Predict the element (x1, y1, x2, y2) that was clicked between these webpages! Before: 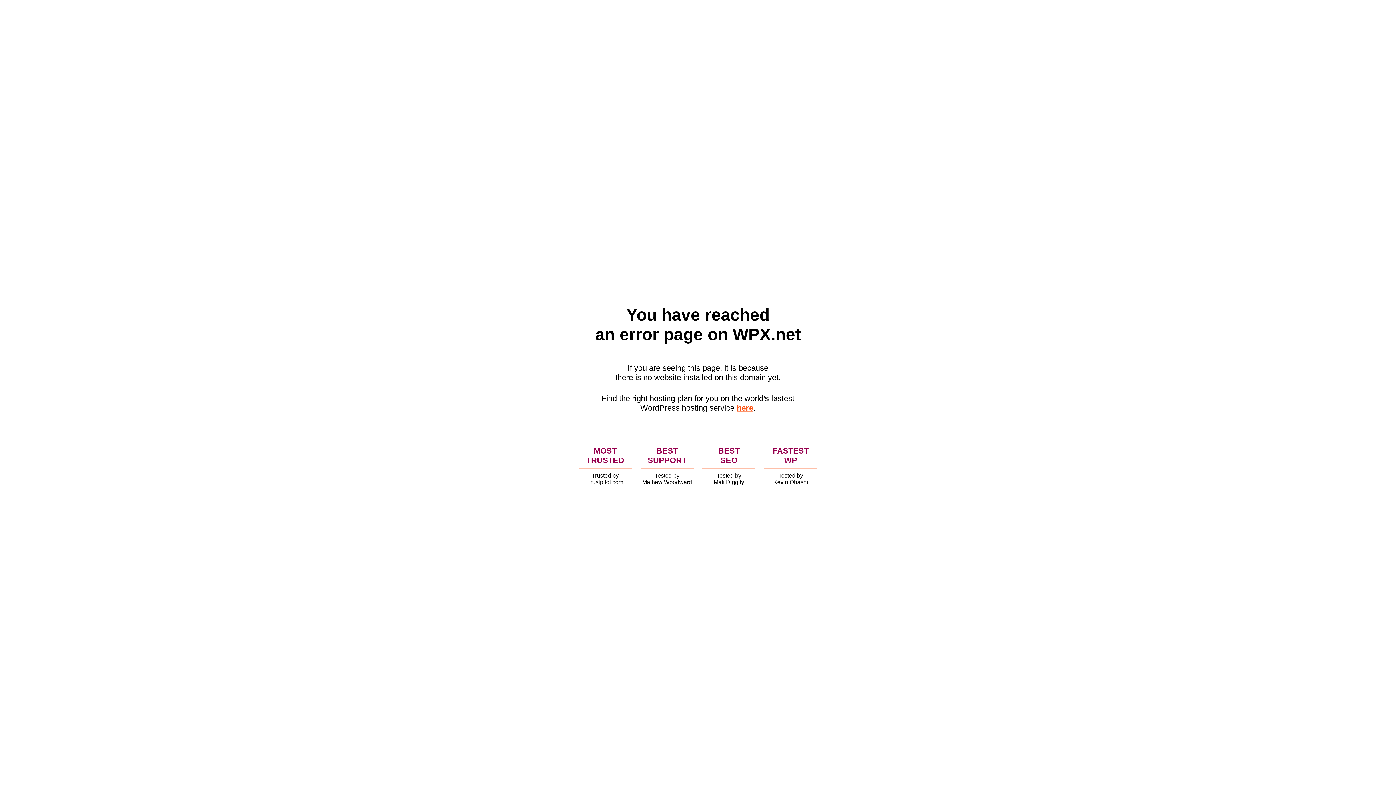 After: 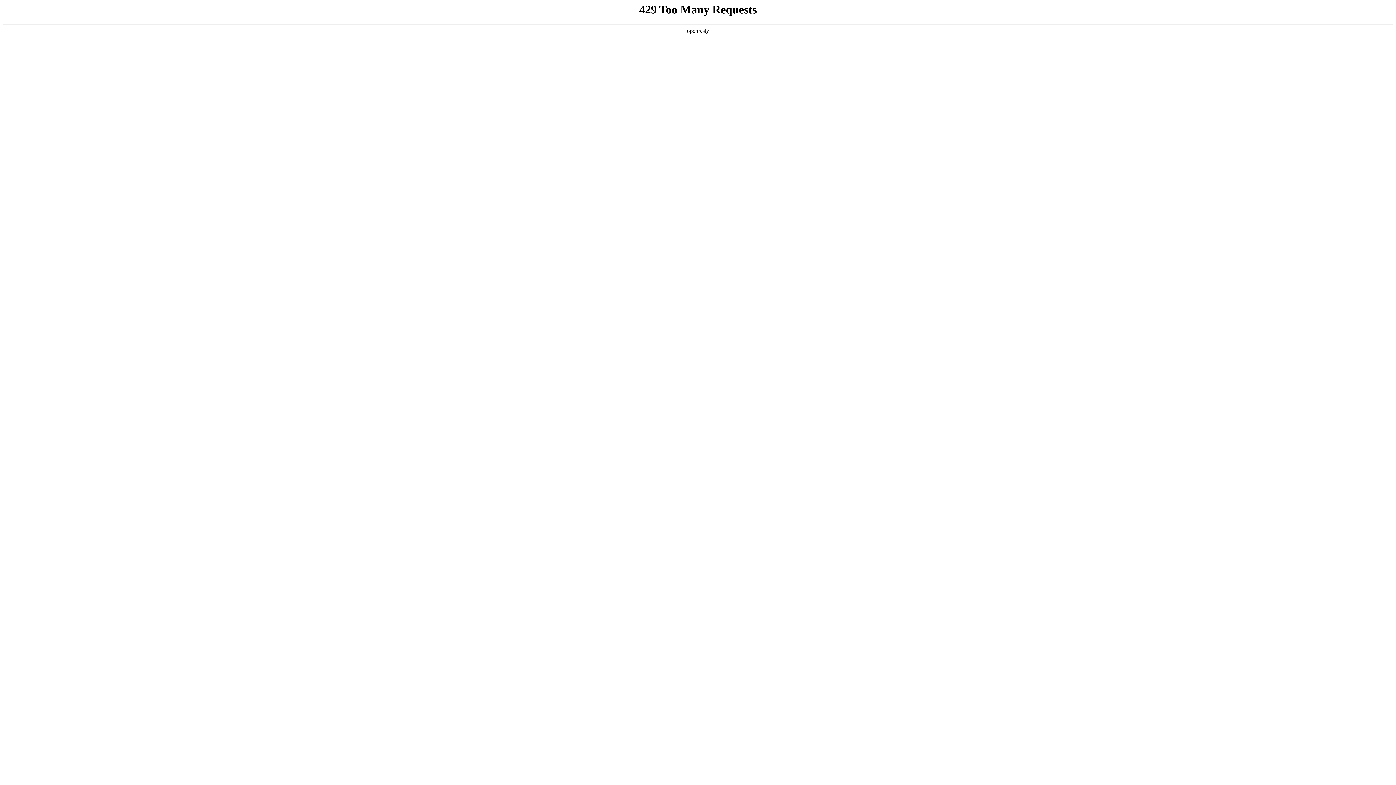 Action: label: here bbox: (736, 403, 753, 412)